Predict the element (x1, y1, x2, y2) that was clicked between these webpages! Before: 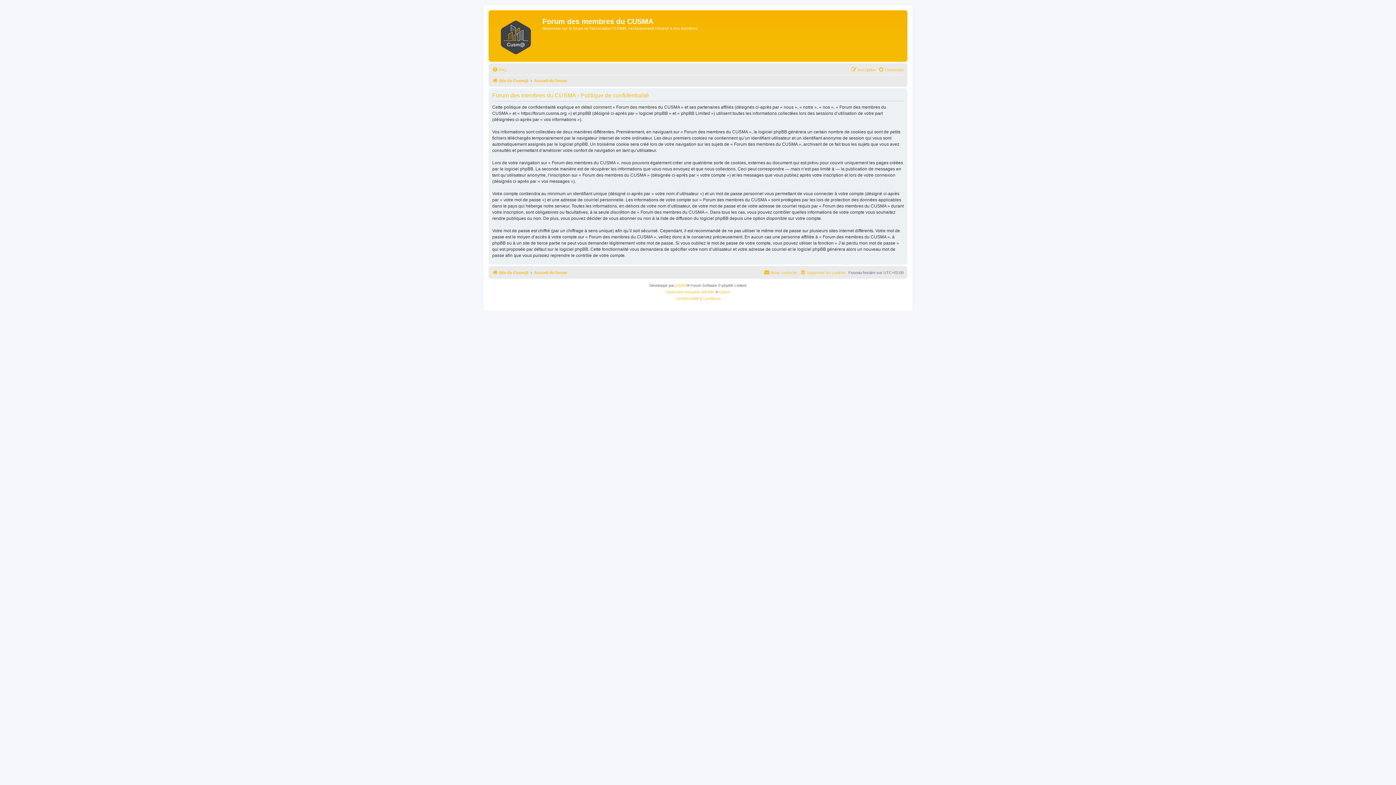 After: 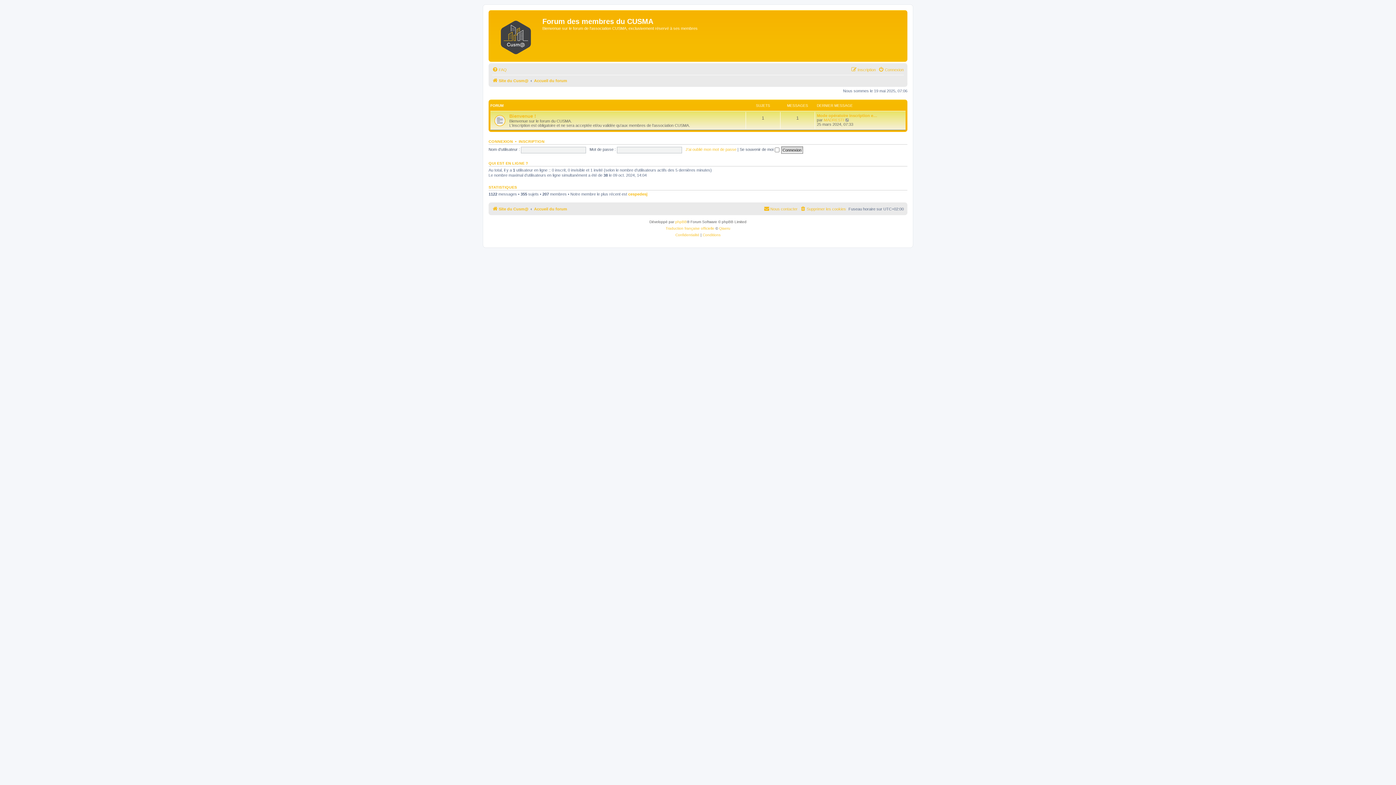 Action: label: Accueil du forum bbox: (534, 268, 567, 277)